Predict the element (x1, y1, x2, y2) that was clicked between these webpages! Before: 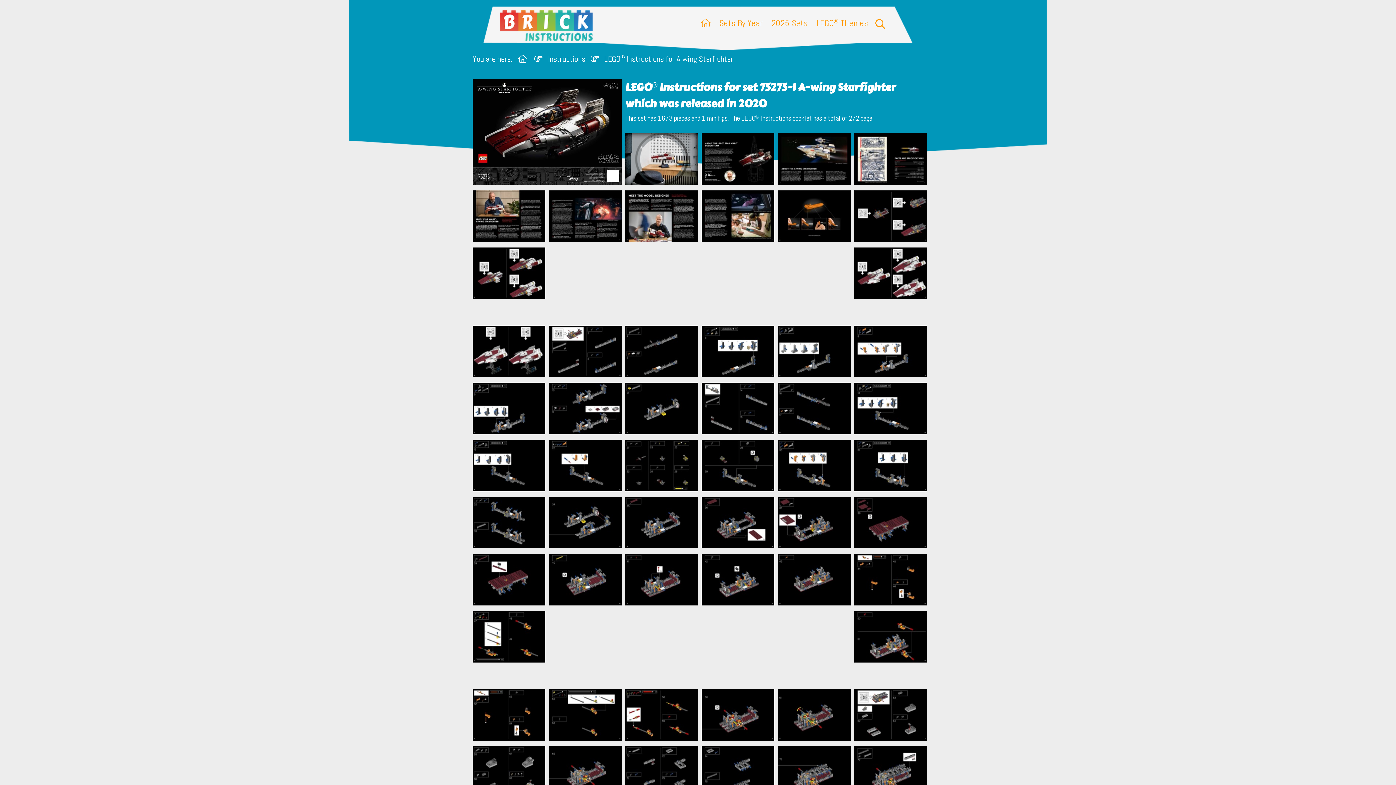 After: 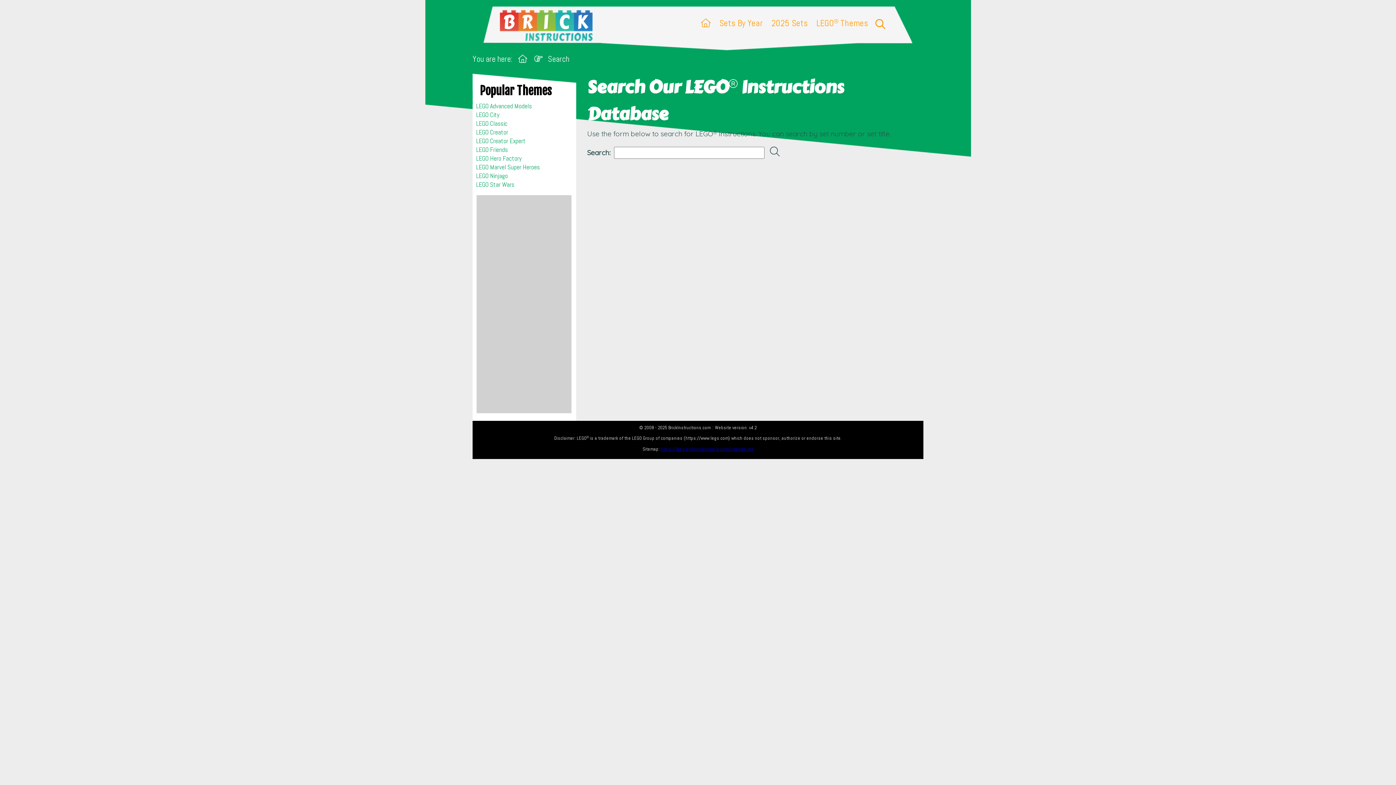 Action: bbox: (875, 19, 885, 29)